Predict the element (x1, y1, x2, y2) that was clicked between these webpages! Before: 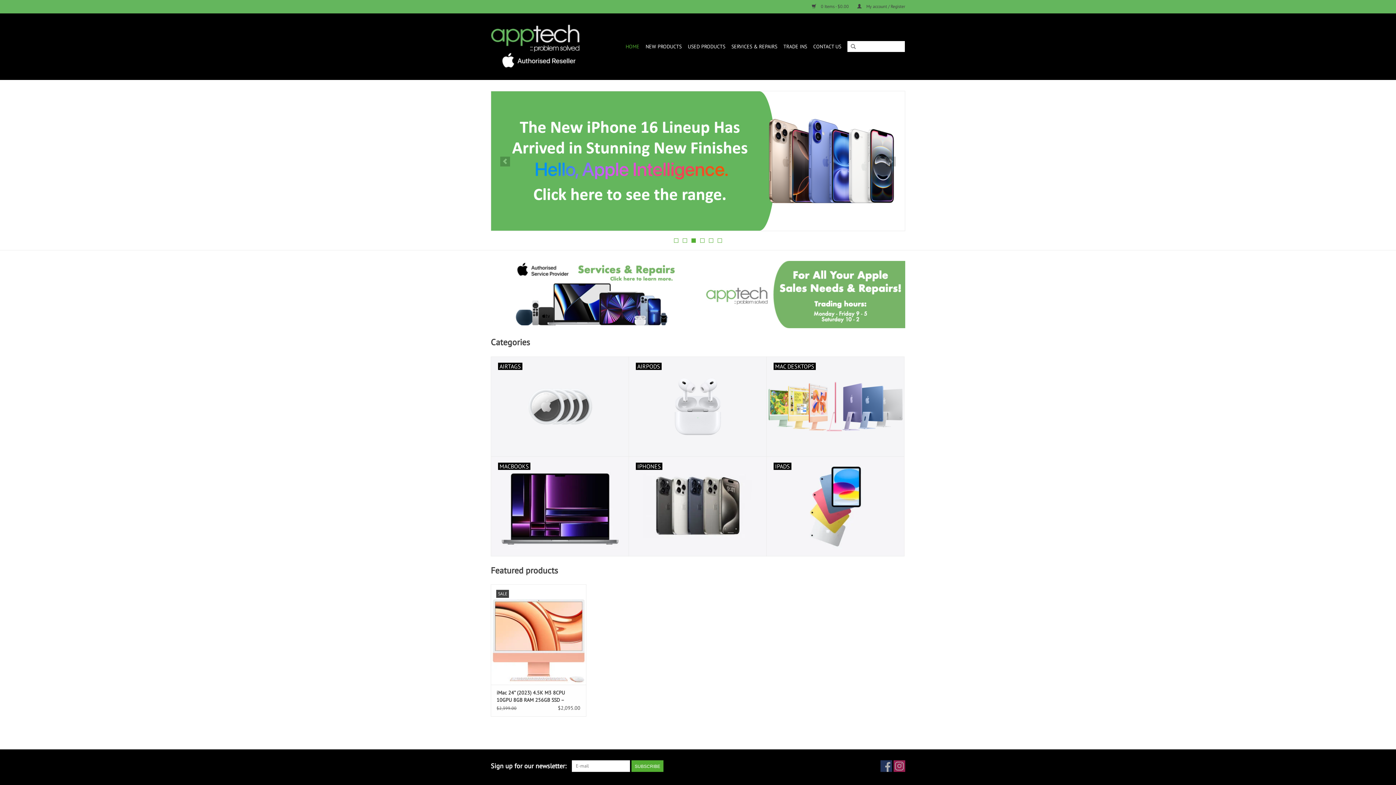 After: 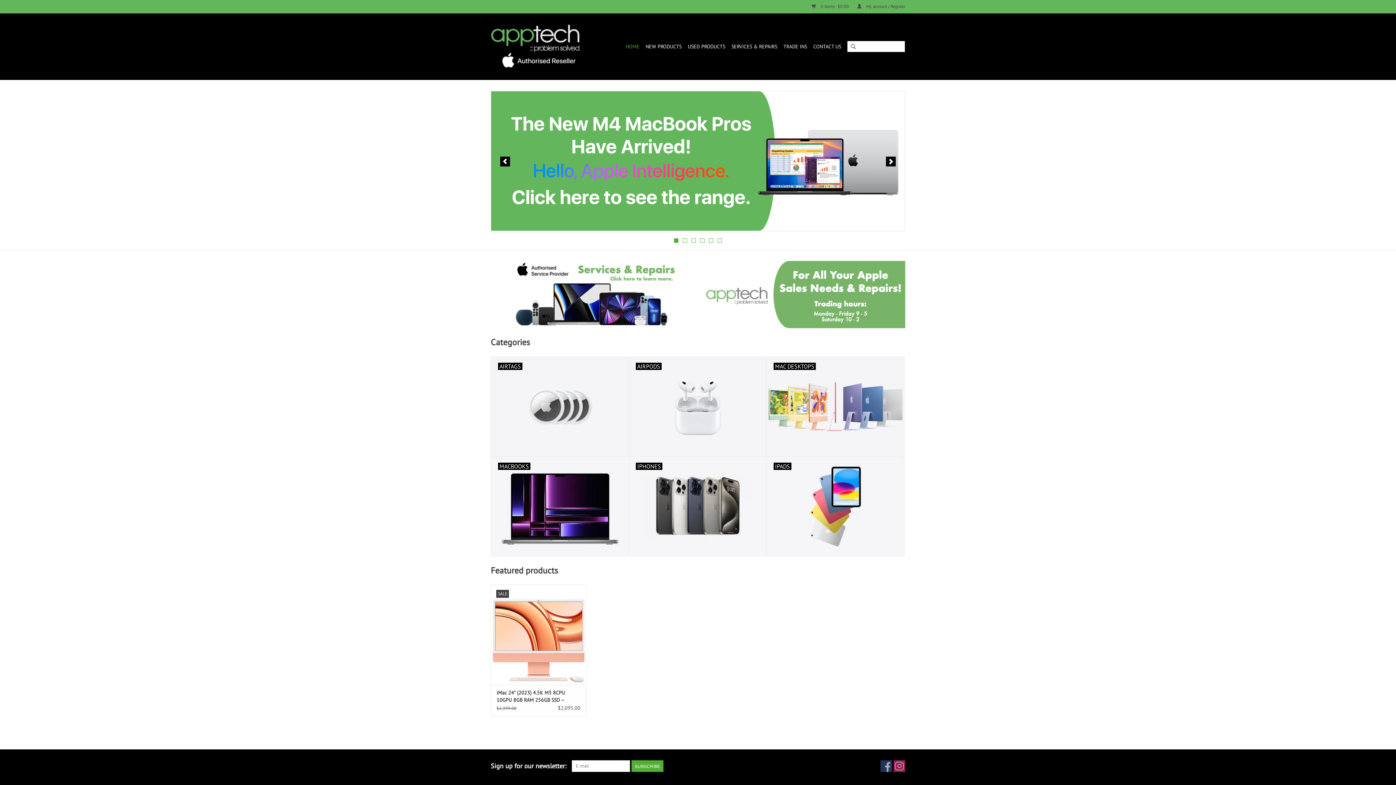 Action: label: 3 bbox: (691, 238, 696, 242)